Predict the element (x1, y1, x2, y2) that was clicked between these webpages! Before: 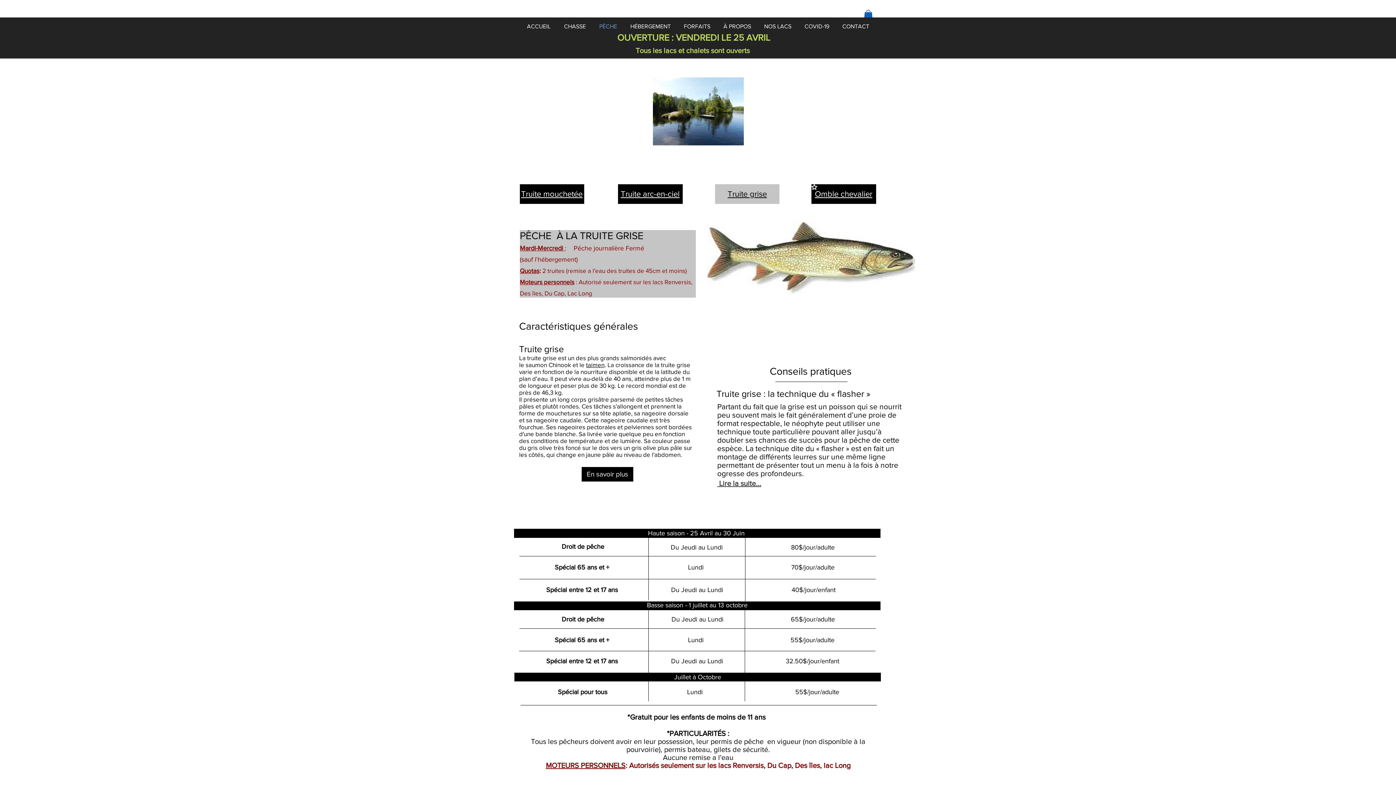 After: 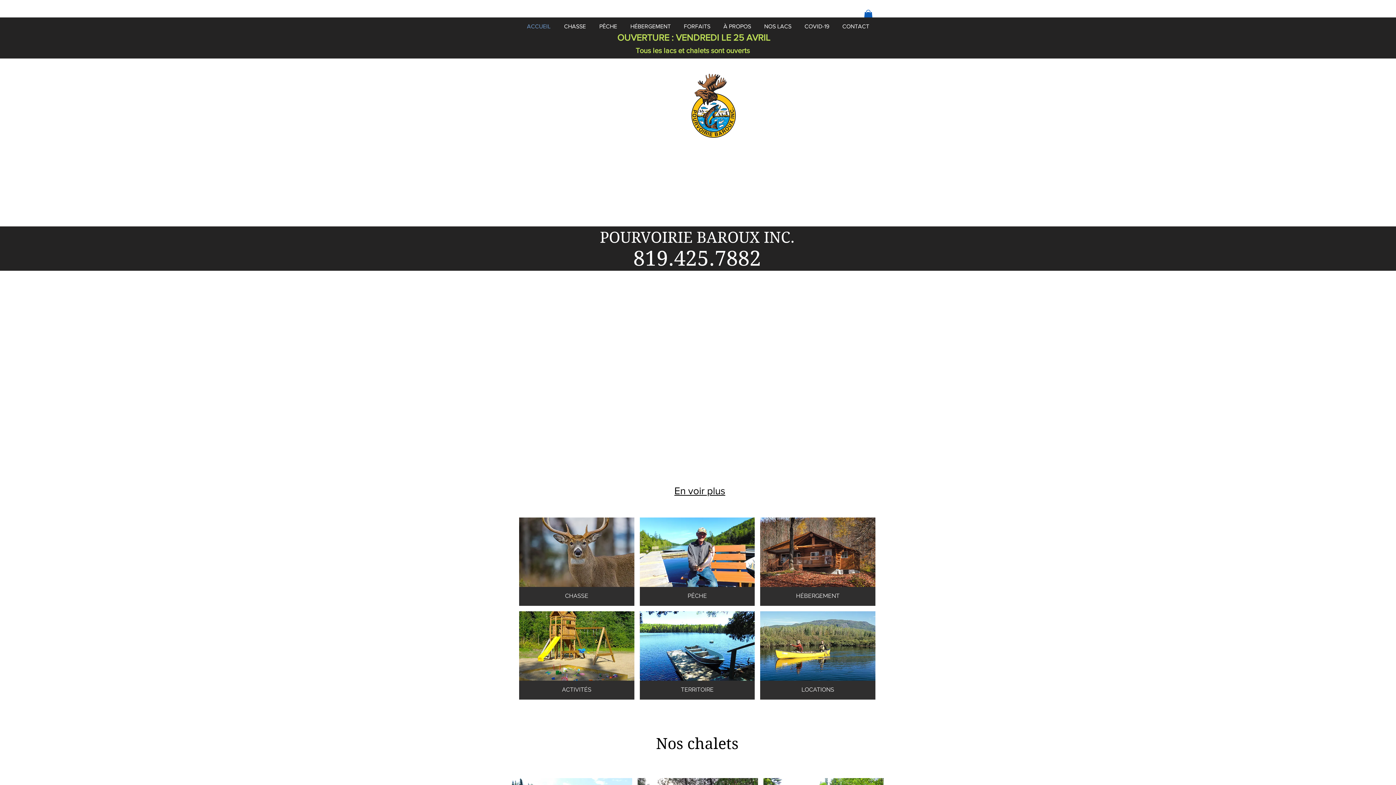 Action: bbox: (520, 17, 557, 35) label: ACCUEIL